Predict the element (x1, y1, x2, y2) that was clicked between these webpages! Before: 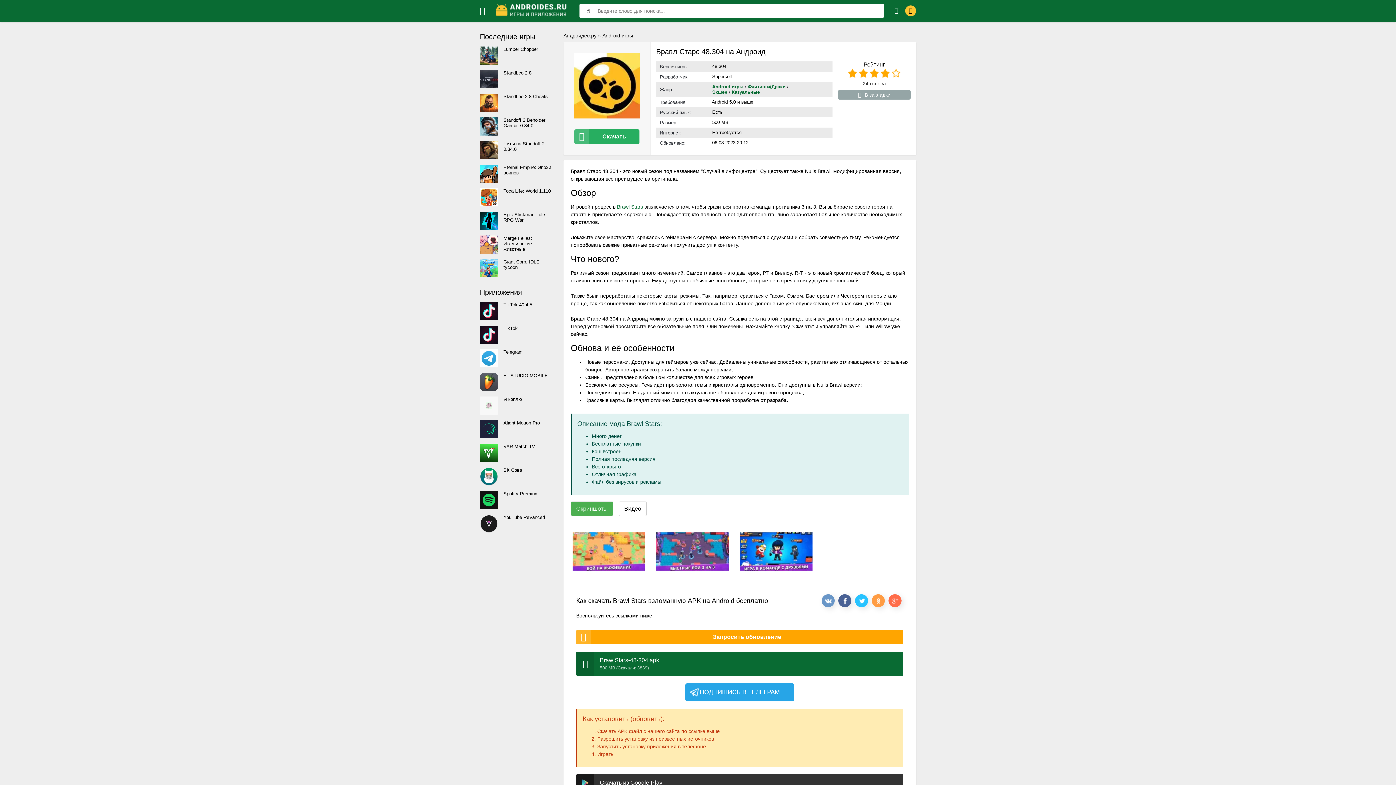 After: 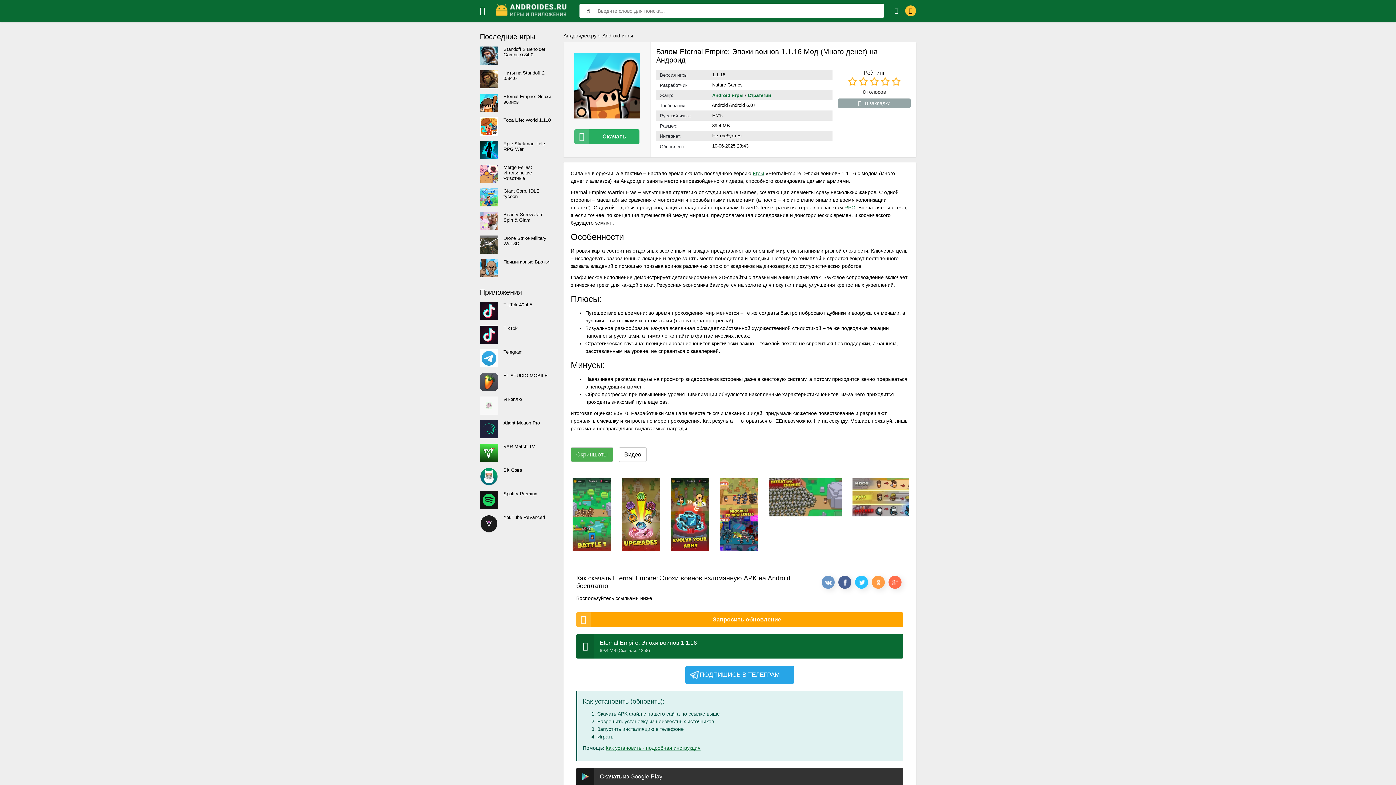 Action: label: Eternal Empire: Эпохи воинов bbox: (480, 164, 552, 182)